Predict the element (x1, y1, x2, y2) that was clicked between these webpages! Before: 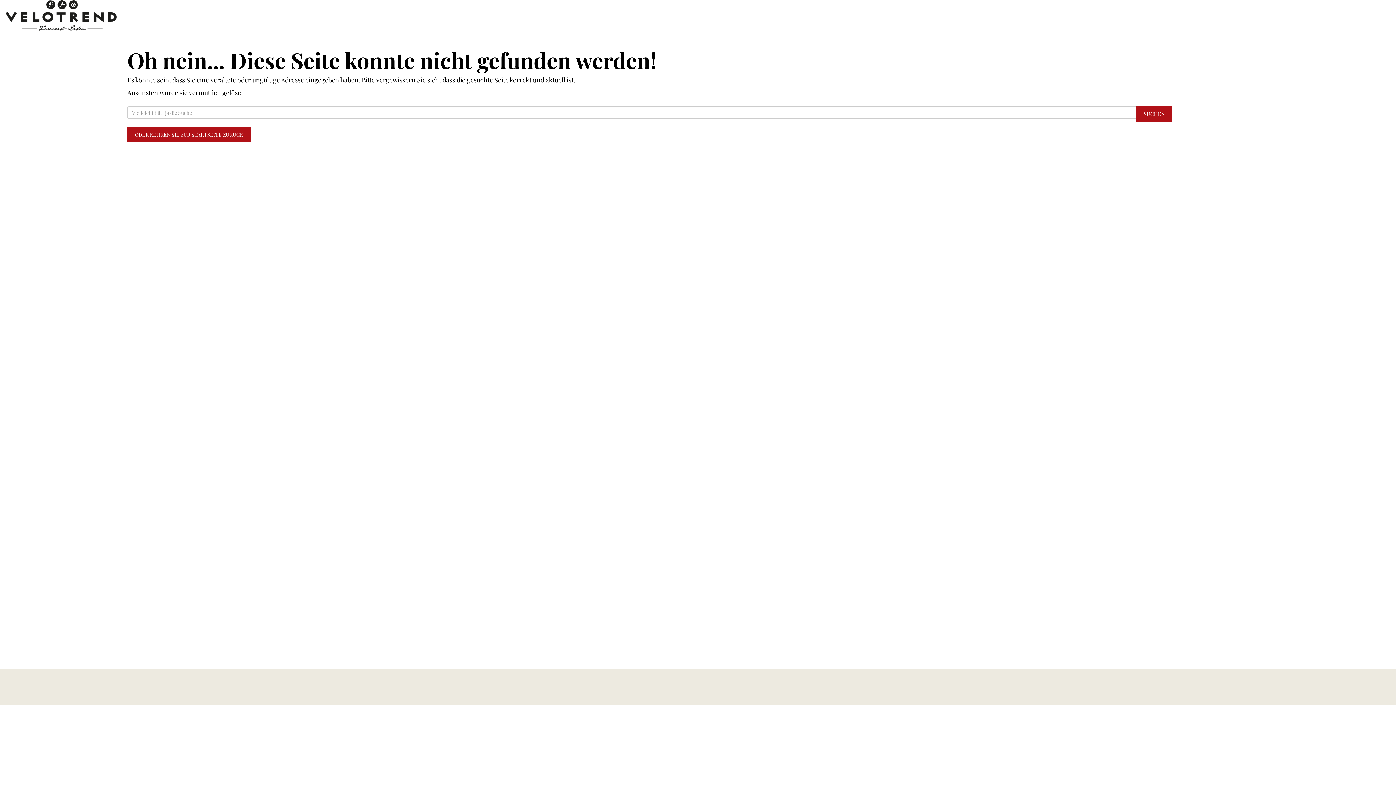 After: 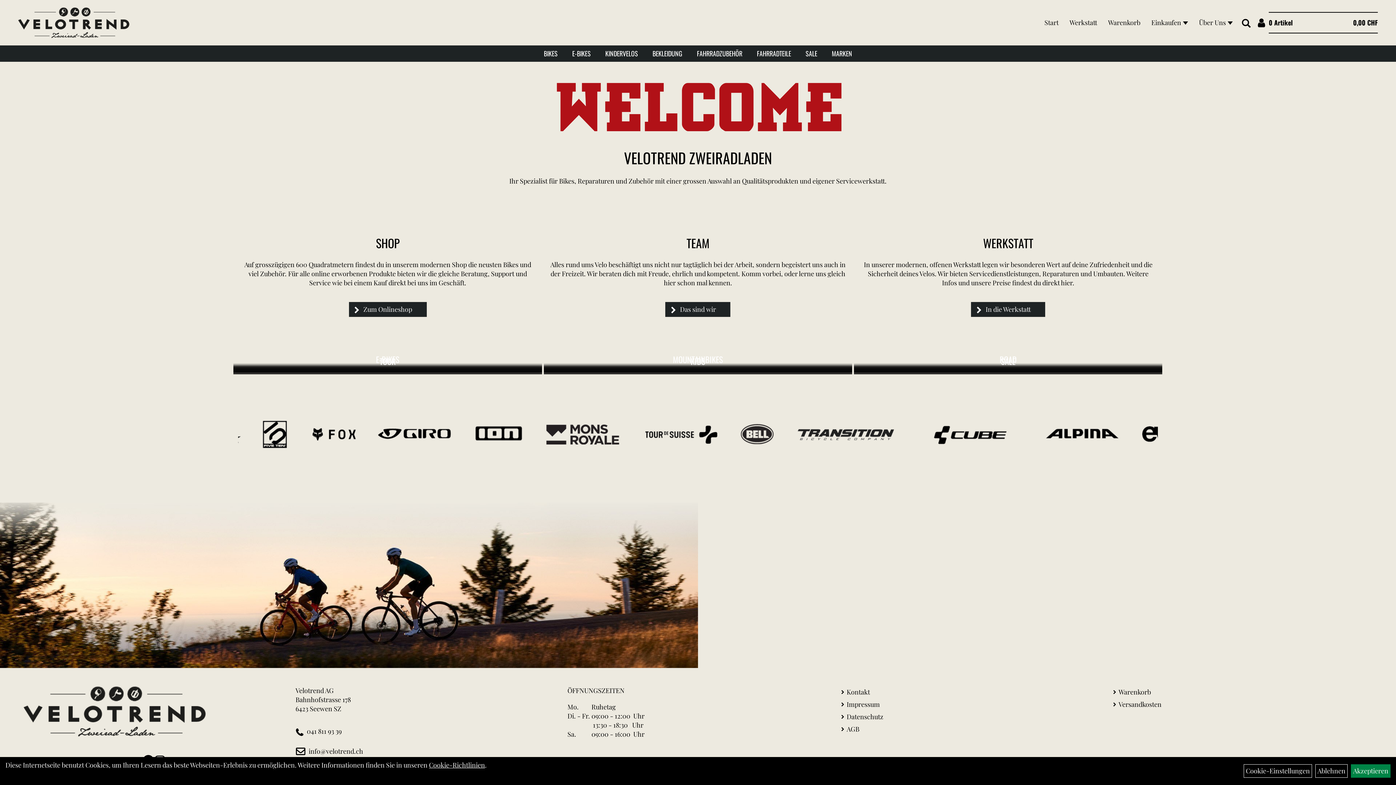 Action: bbox: (5, 0, 576, 30)